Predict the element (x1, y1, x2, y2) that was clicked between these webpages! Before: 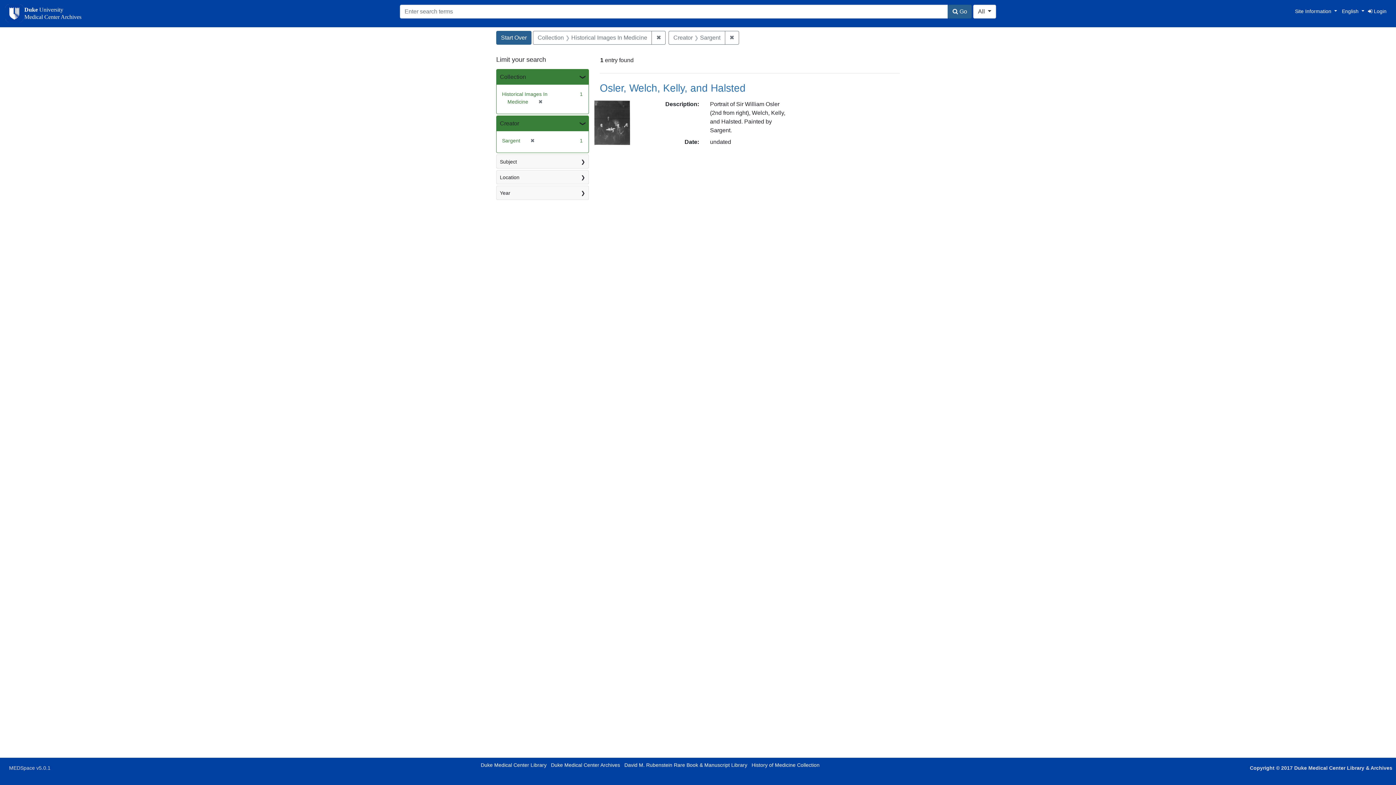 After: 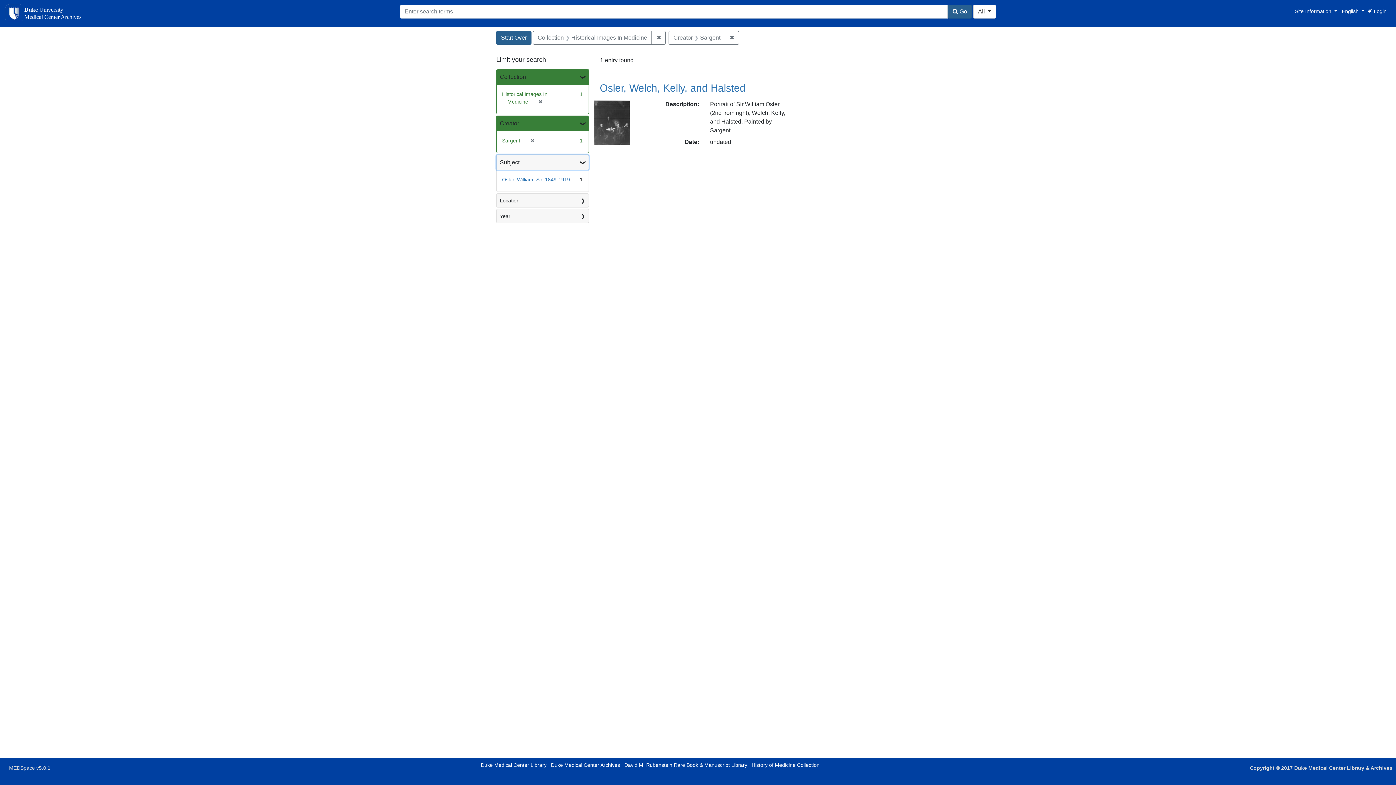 Action: label: Subject bbox: (496, 154, 588, 168)